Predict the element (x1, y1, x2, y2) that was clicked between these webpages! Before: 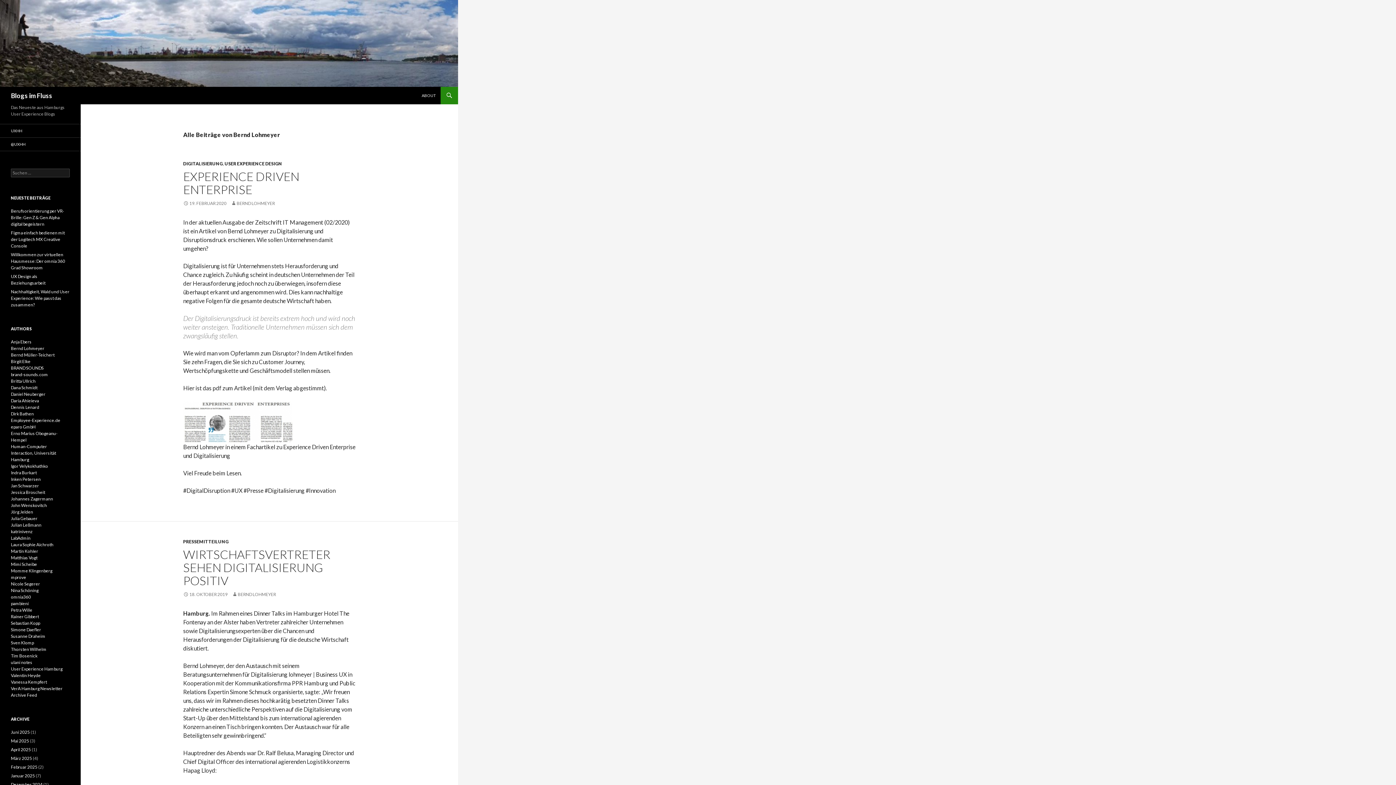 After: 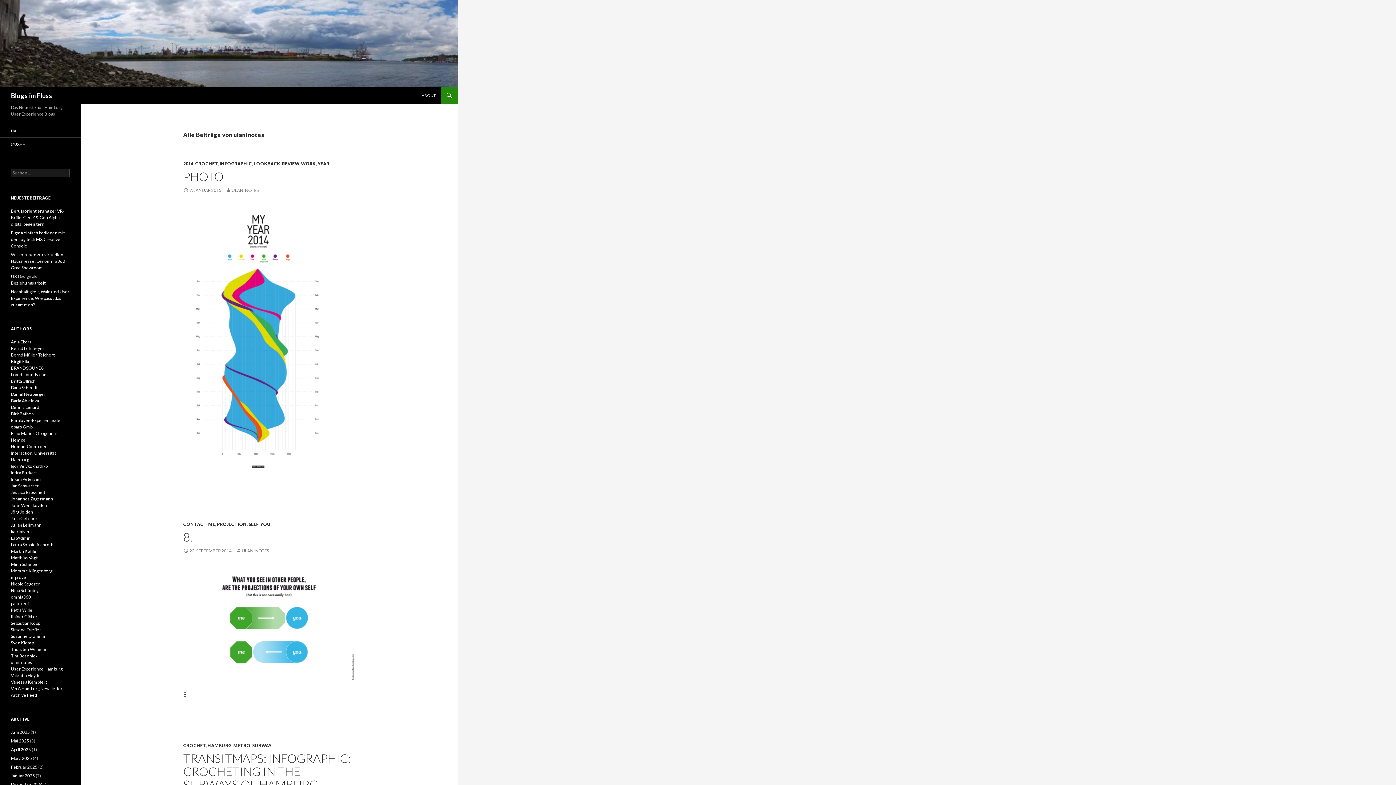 Action: bbox: (10, 660, 32, 665) label: ulani notes